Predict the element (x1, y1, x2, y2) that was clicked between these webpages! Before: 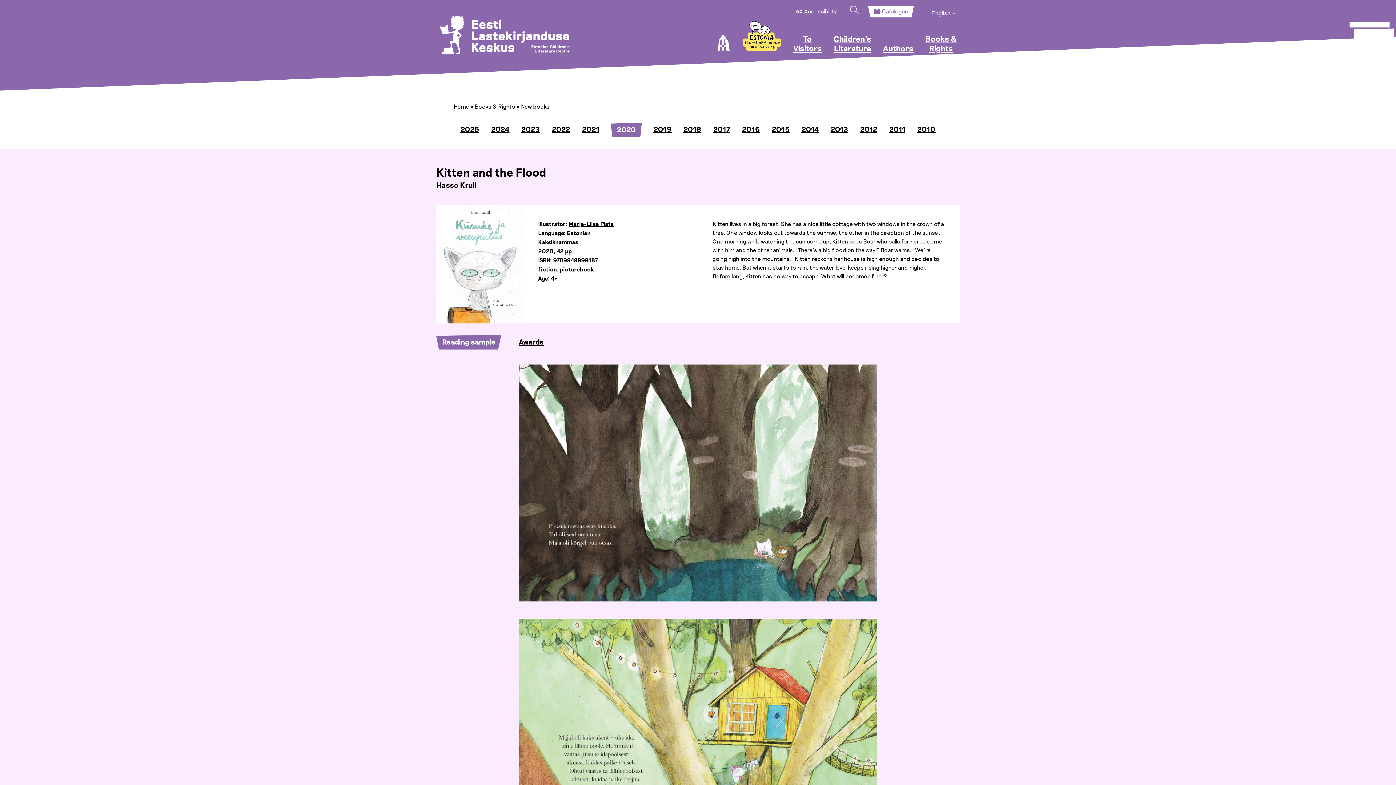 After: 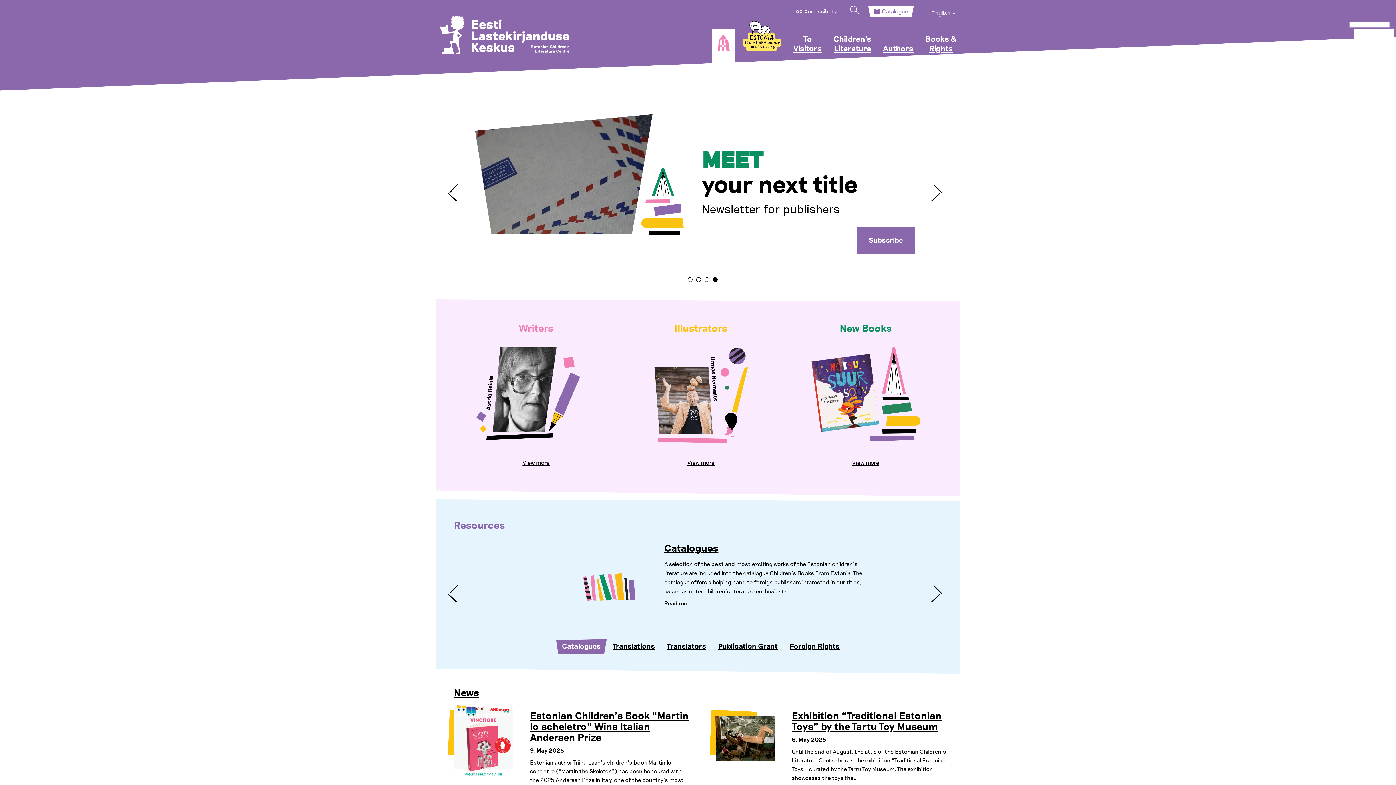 Action: bbox: (439, 15, 570, 22)